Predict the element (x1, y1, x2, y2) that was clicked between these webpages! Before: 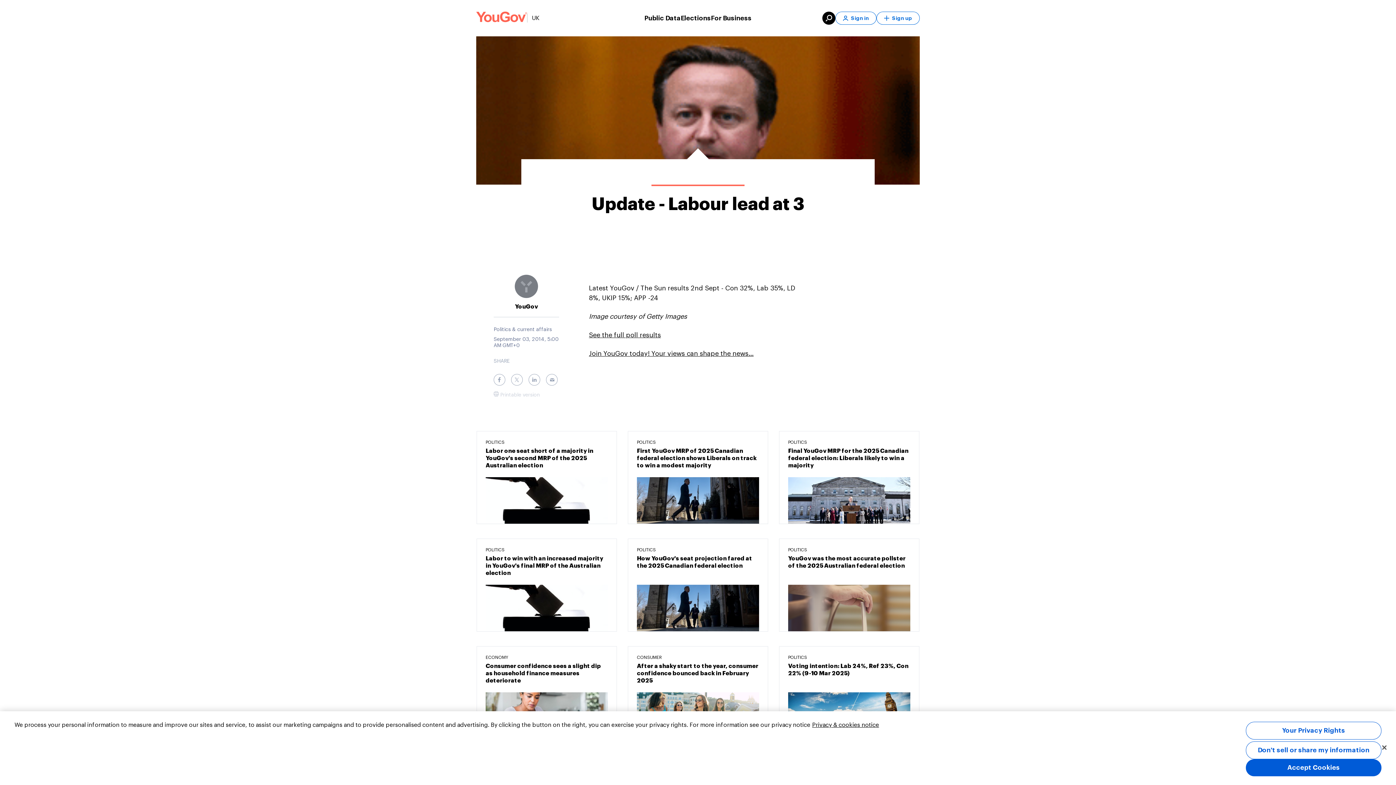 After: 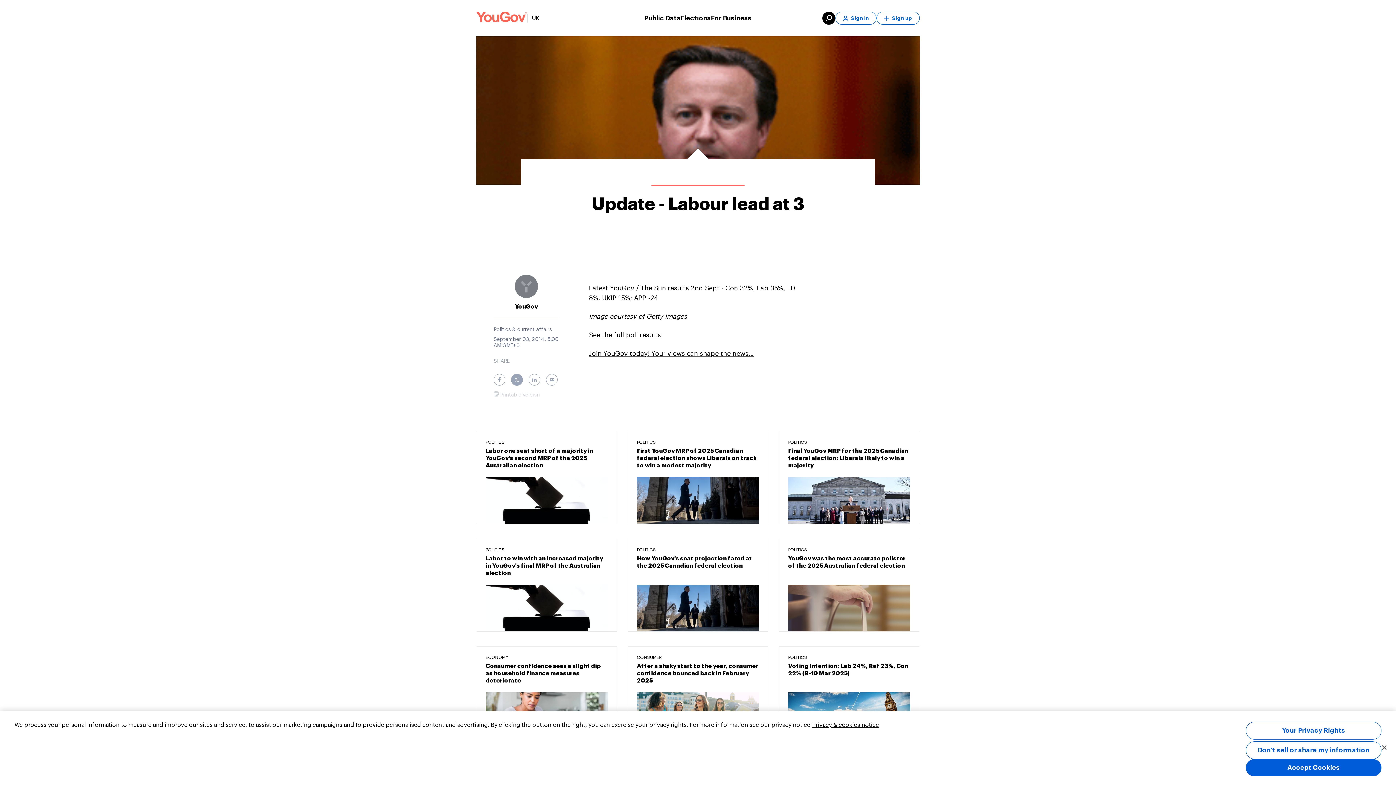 Action: bbox: (511, 374, 522, 385) label: Twitter